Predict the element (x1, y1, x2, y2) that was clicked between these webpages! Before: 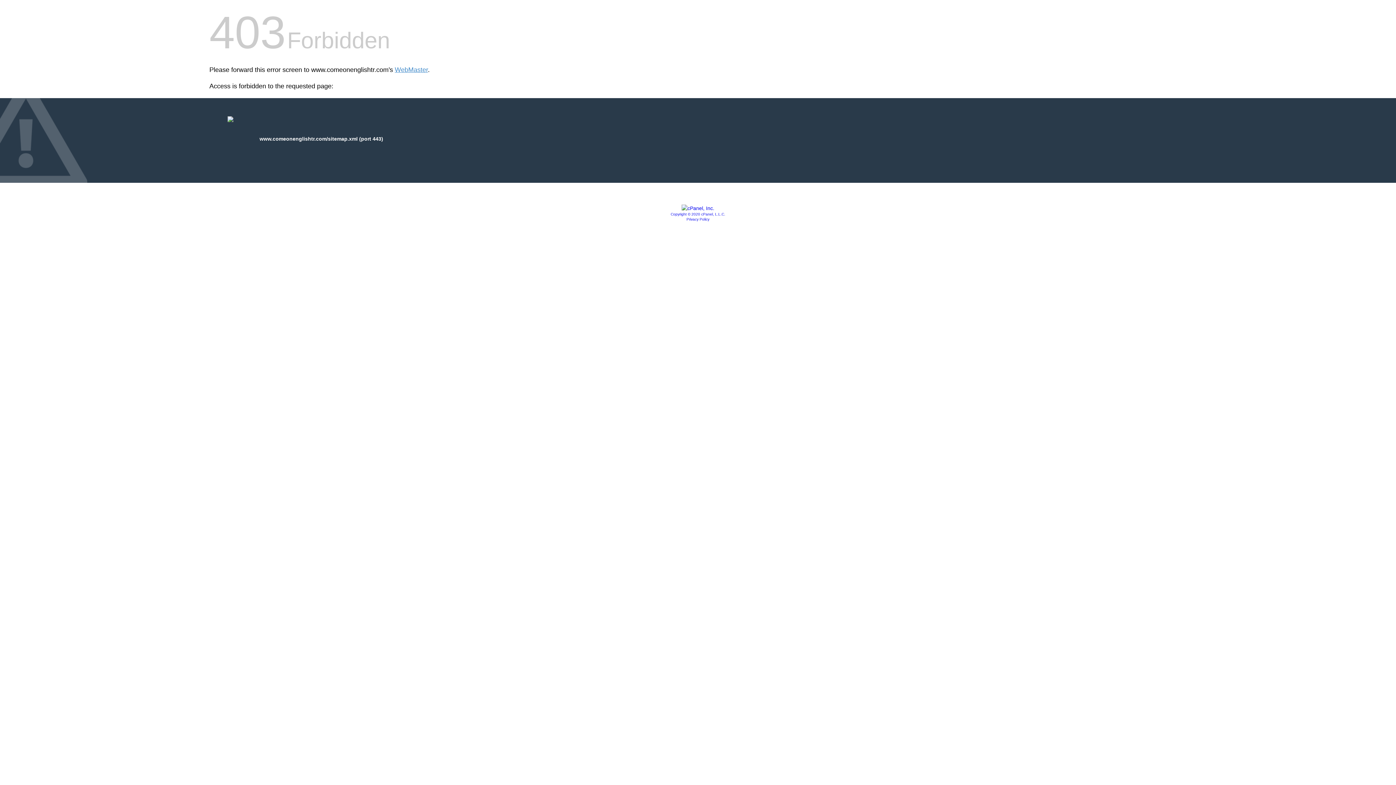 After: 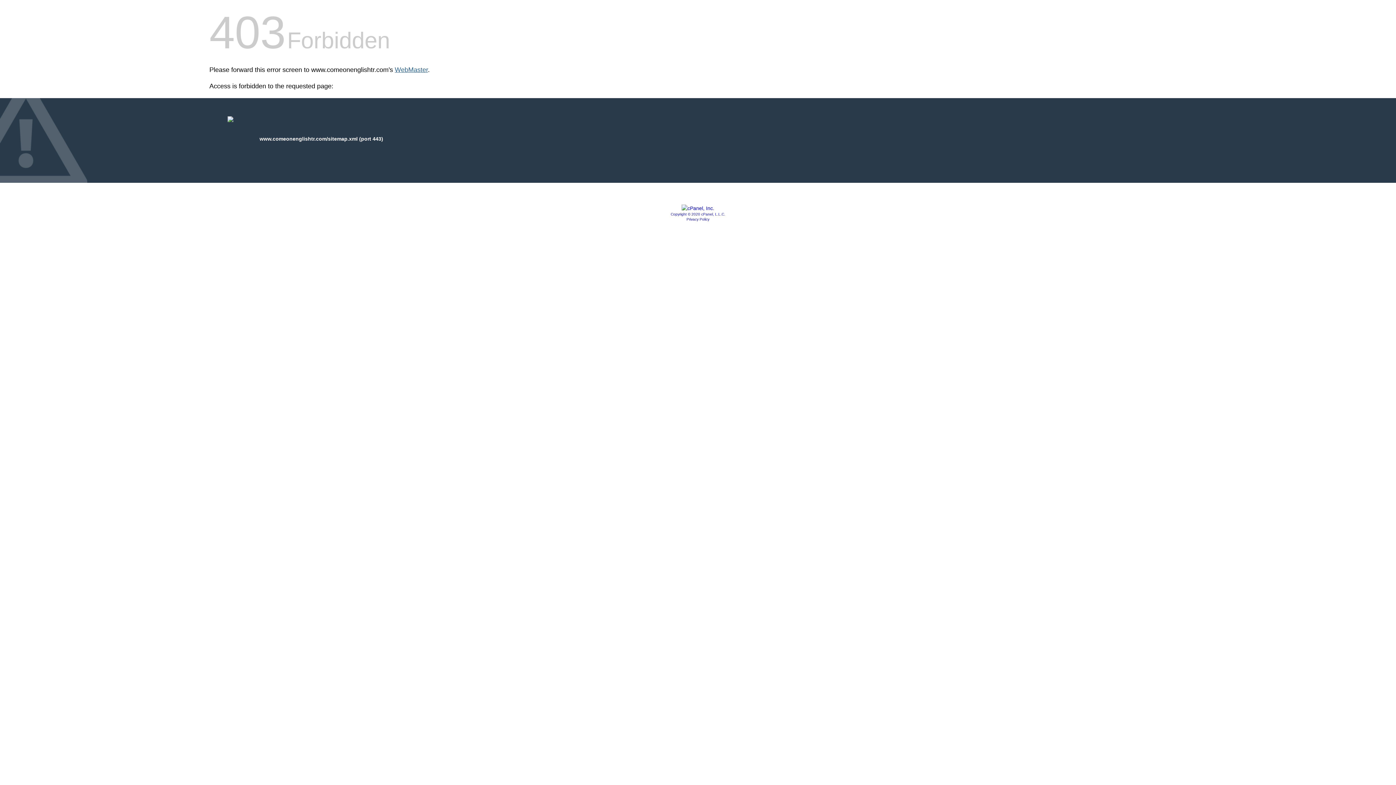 Action: bbox: (394, 66, 428, 73) label: WebMaster